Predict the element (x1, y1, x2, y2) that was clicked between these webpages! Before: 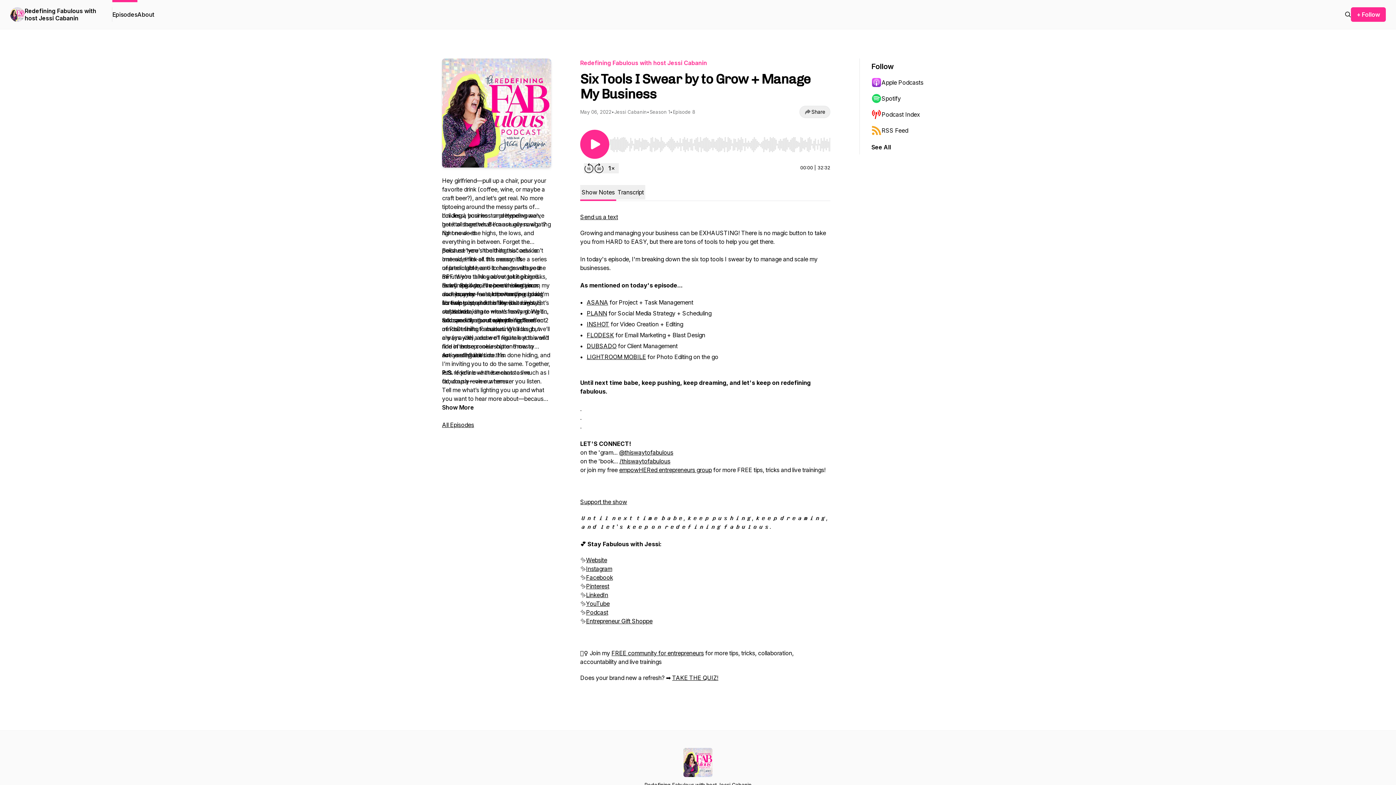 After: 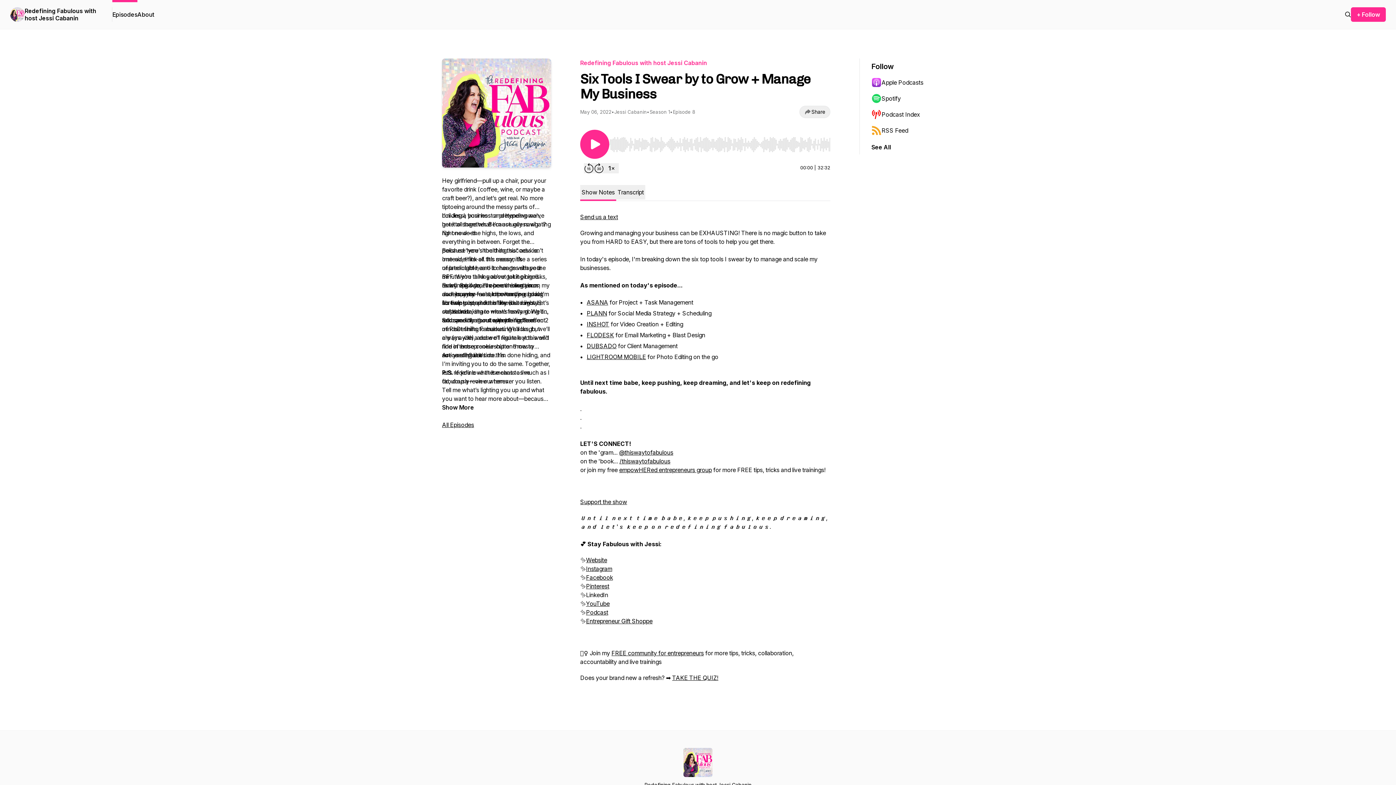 Action: bbox: (586, 591, 608, 598) label: LinkedIn